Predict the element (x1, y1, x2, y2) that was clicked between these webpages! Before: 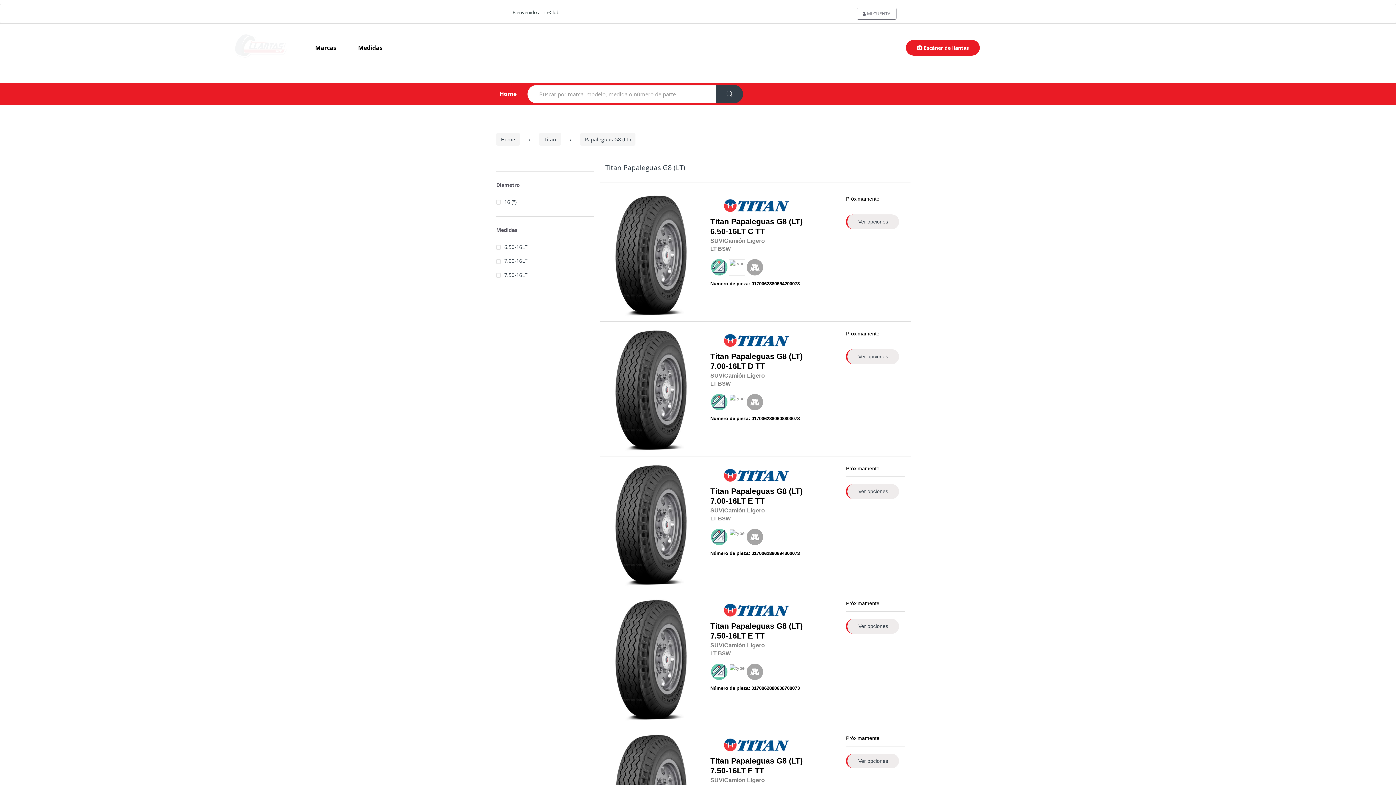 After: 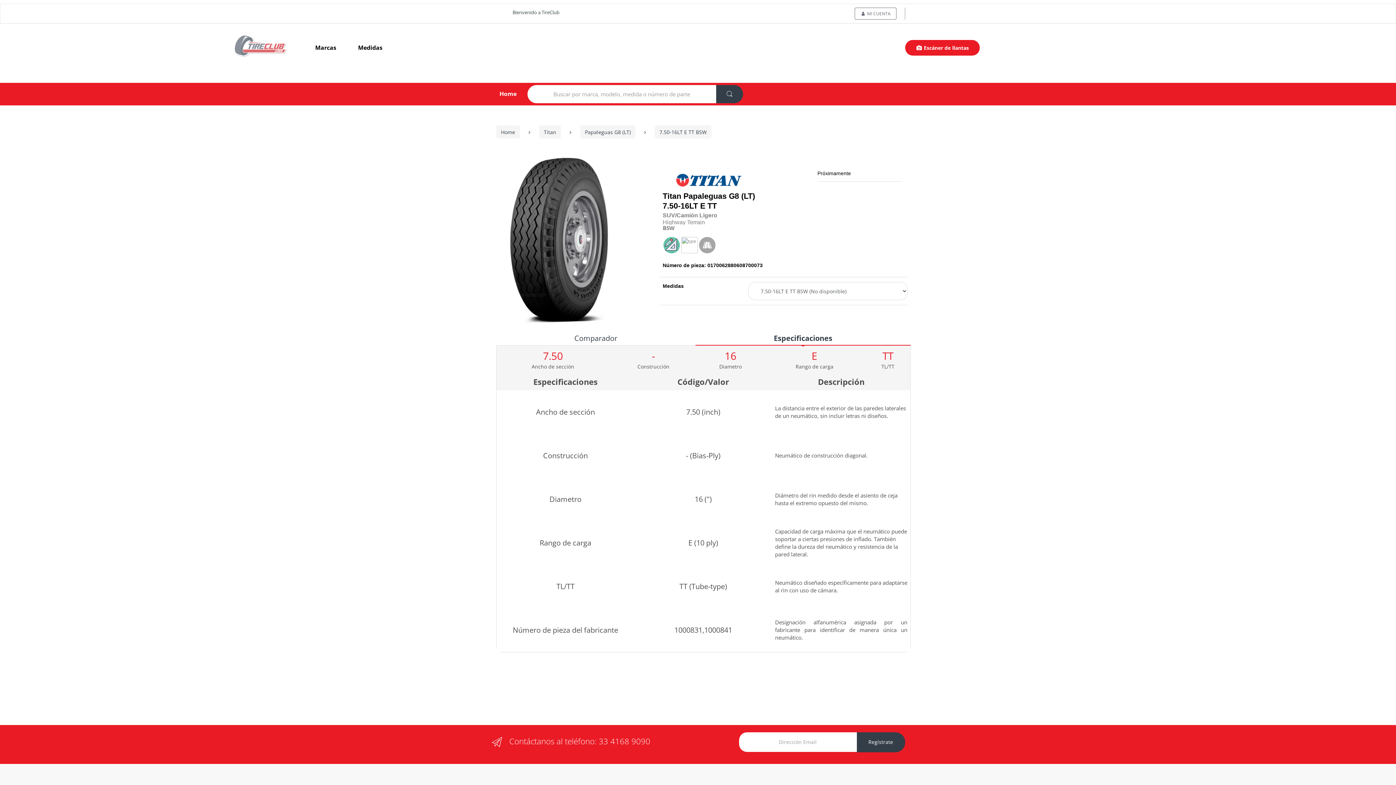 Action: bbox: (612, 692, 672, 710) label: Ver opciones